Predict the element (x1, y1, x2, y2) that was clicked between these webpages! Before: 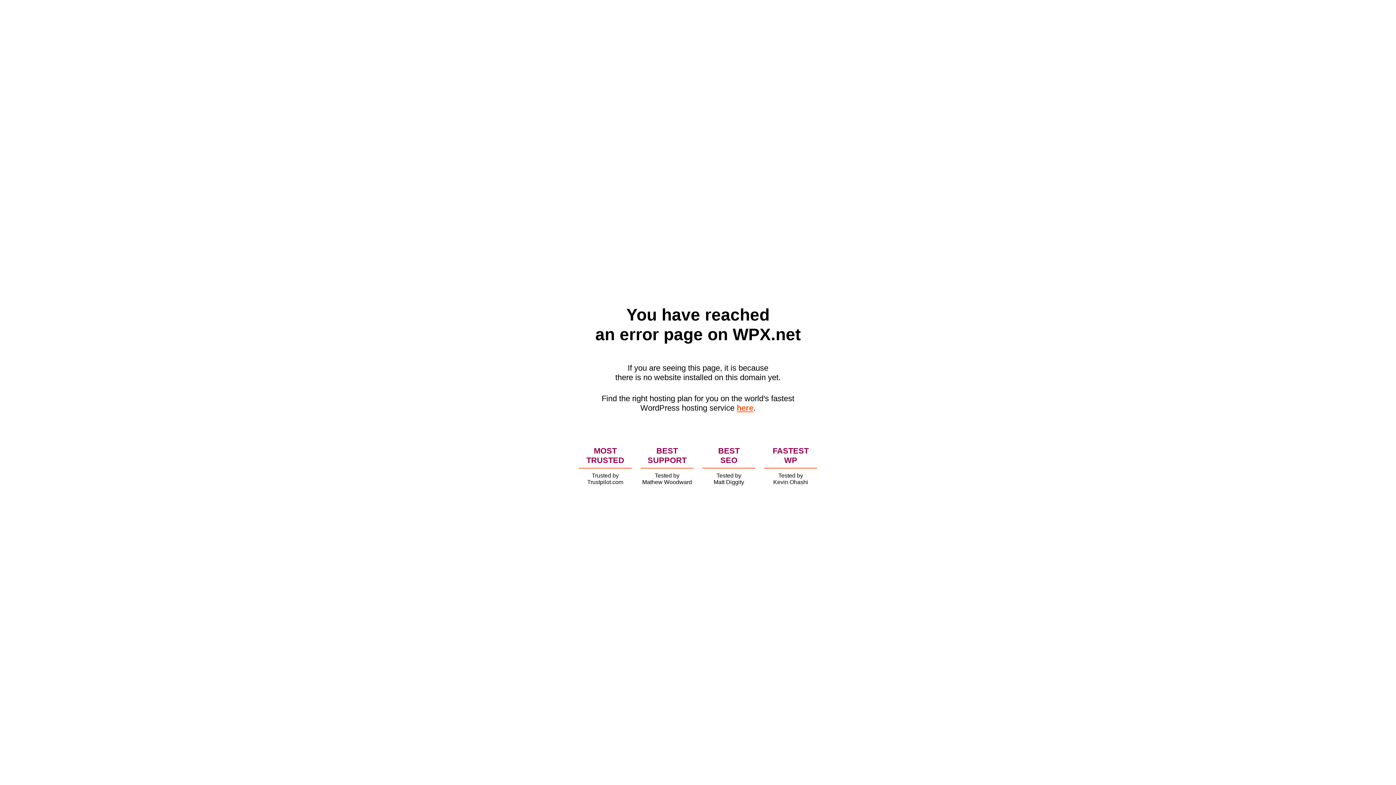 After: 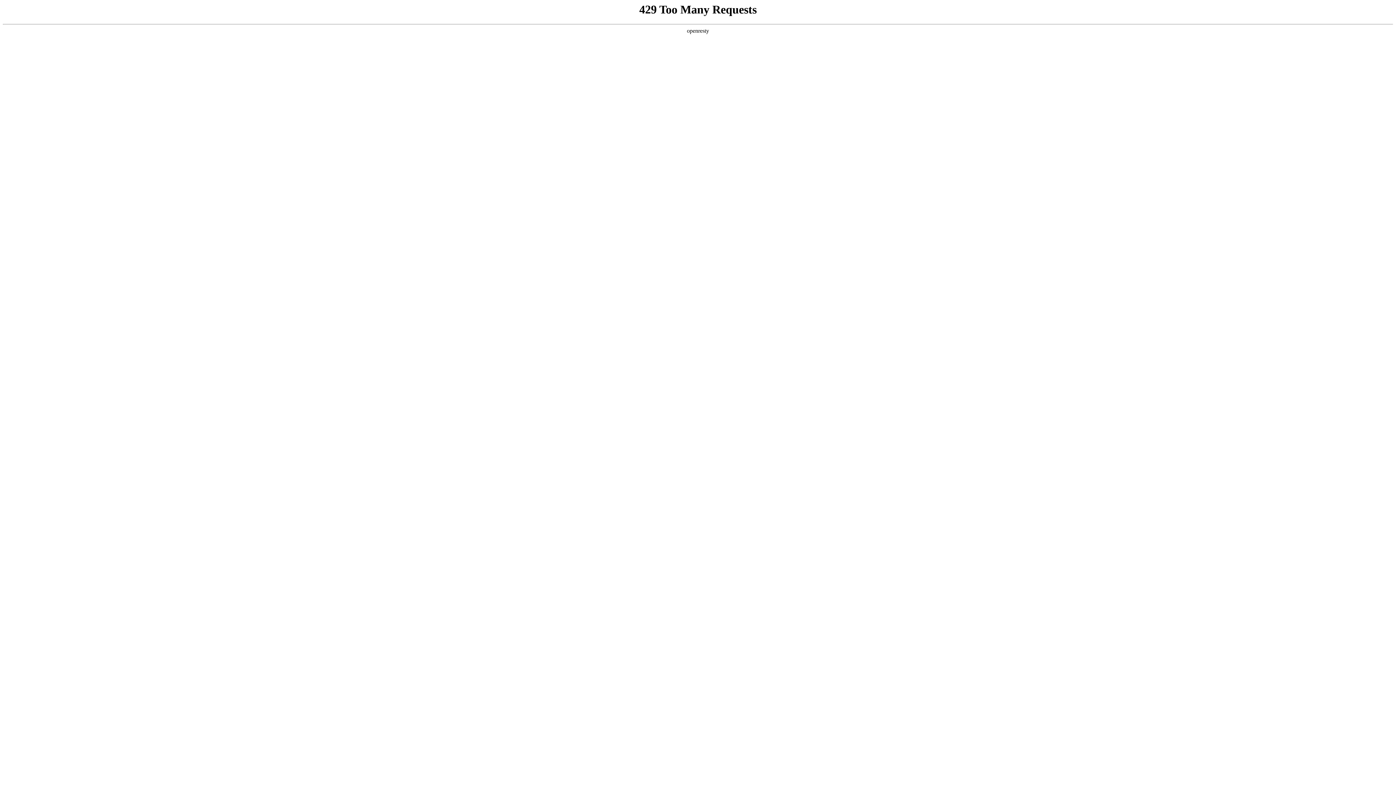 Action: label: here bbox: (736, 403, 753, 412)